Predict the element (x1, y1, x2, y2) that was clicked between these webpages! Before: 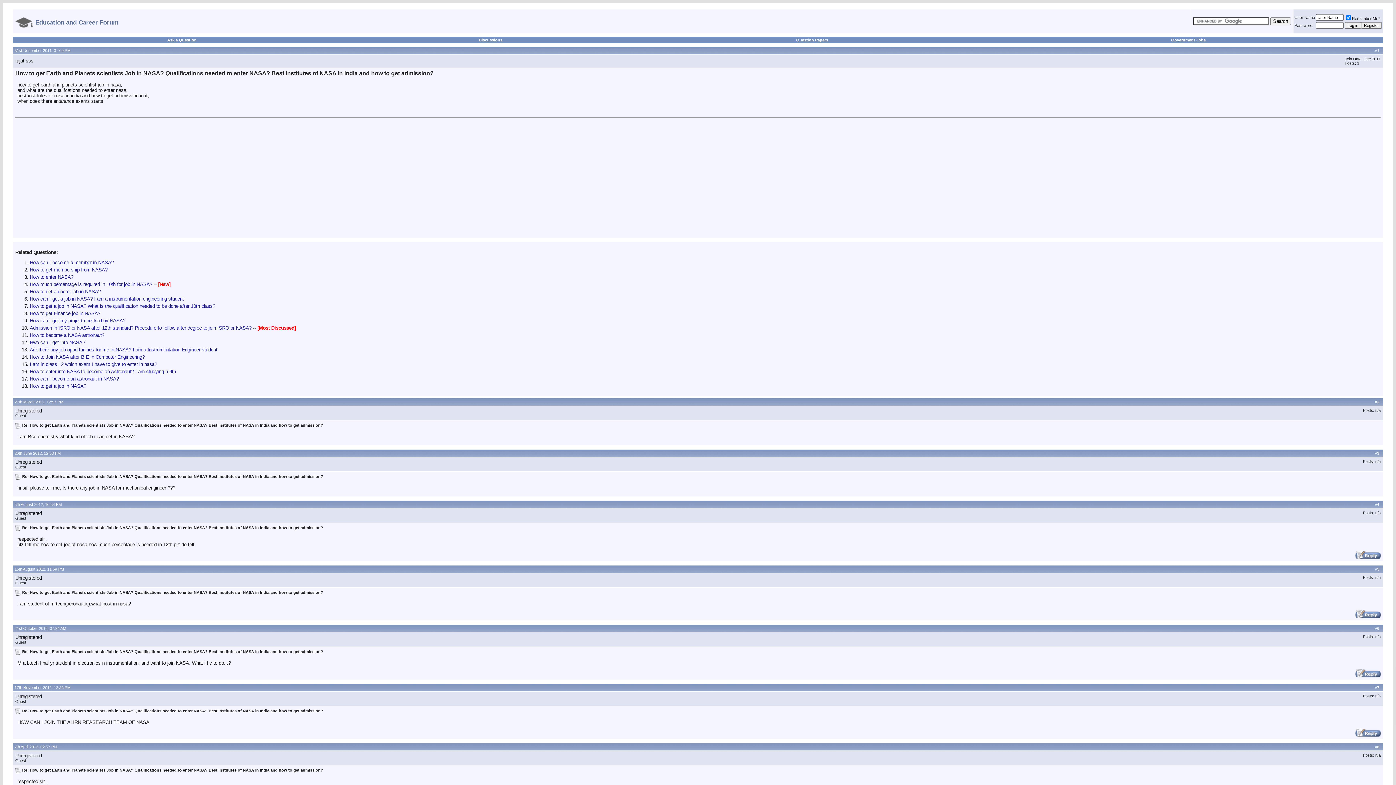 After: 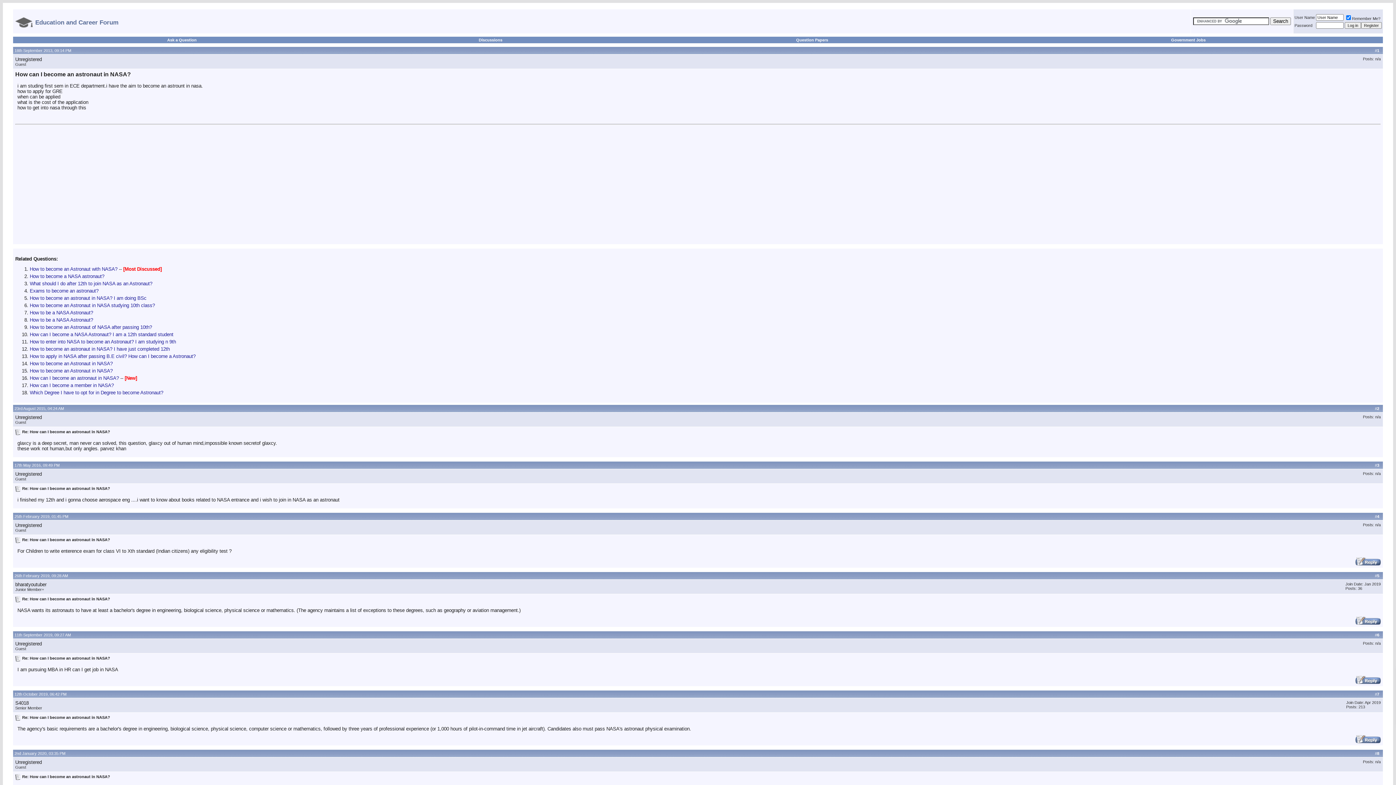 Action: bbox: (29, 376, 118, 381) label: How can I become an astronaut in NASA?